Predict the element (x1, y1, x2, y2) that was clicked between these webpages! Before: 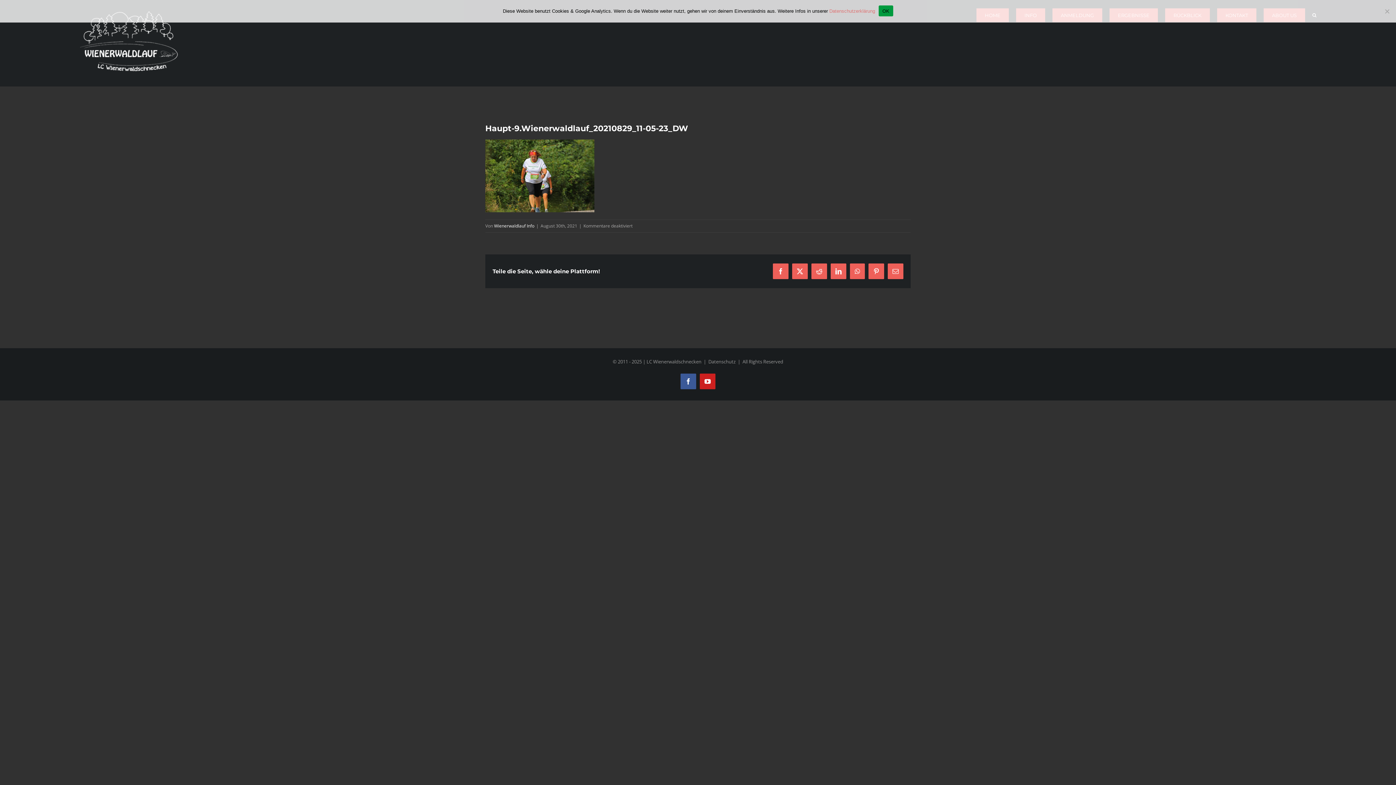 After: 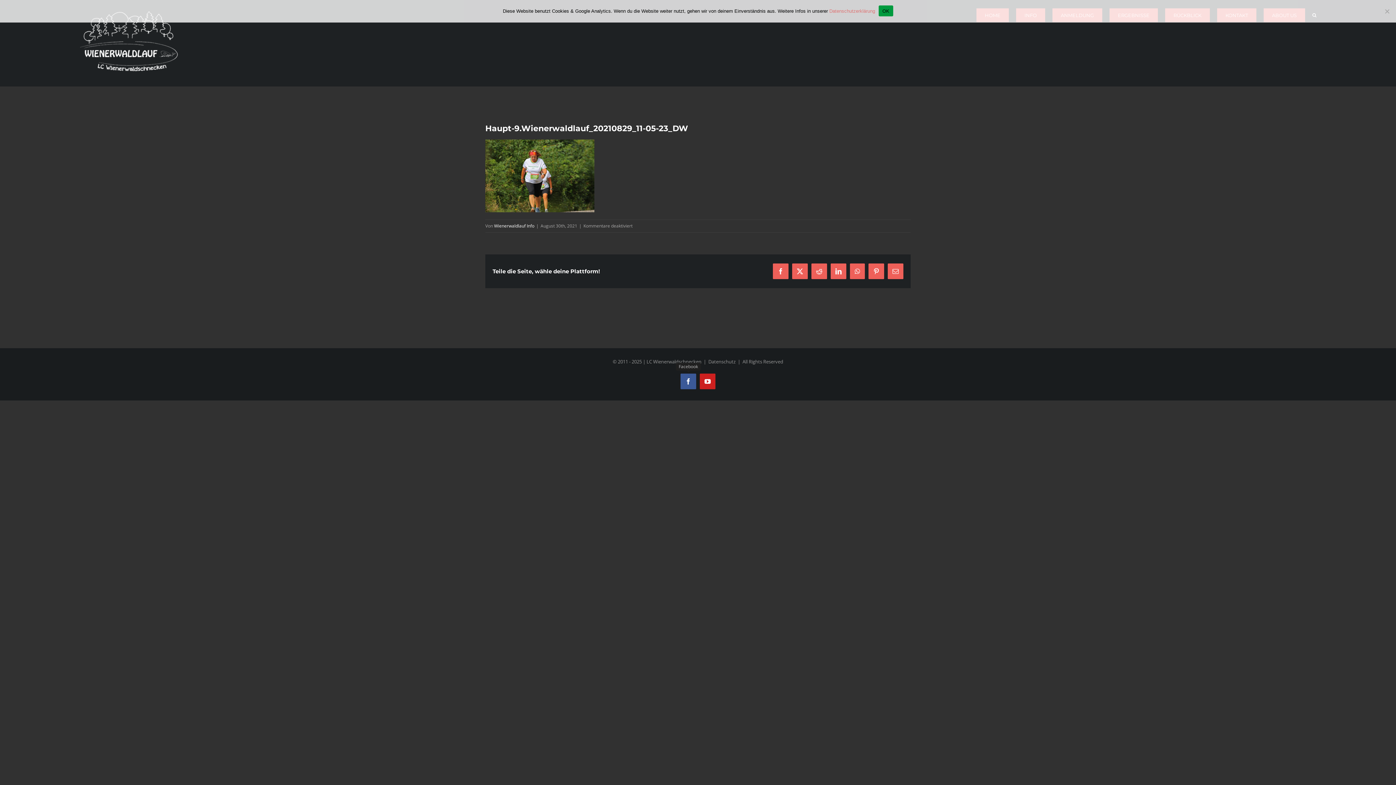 Action: bbox: (680, 373, 696, 389) label: Facebook